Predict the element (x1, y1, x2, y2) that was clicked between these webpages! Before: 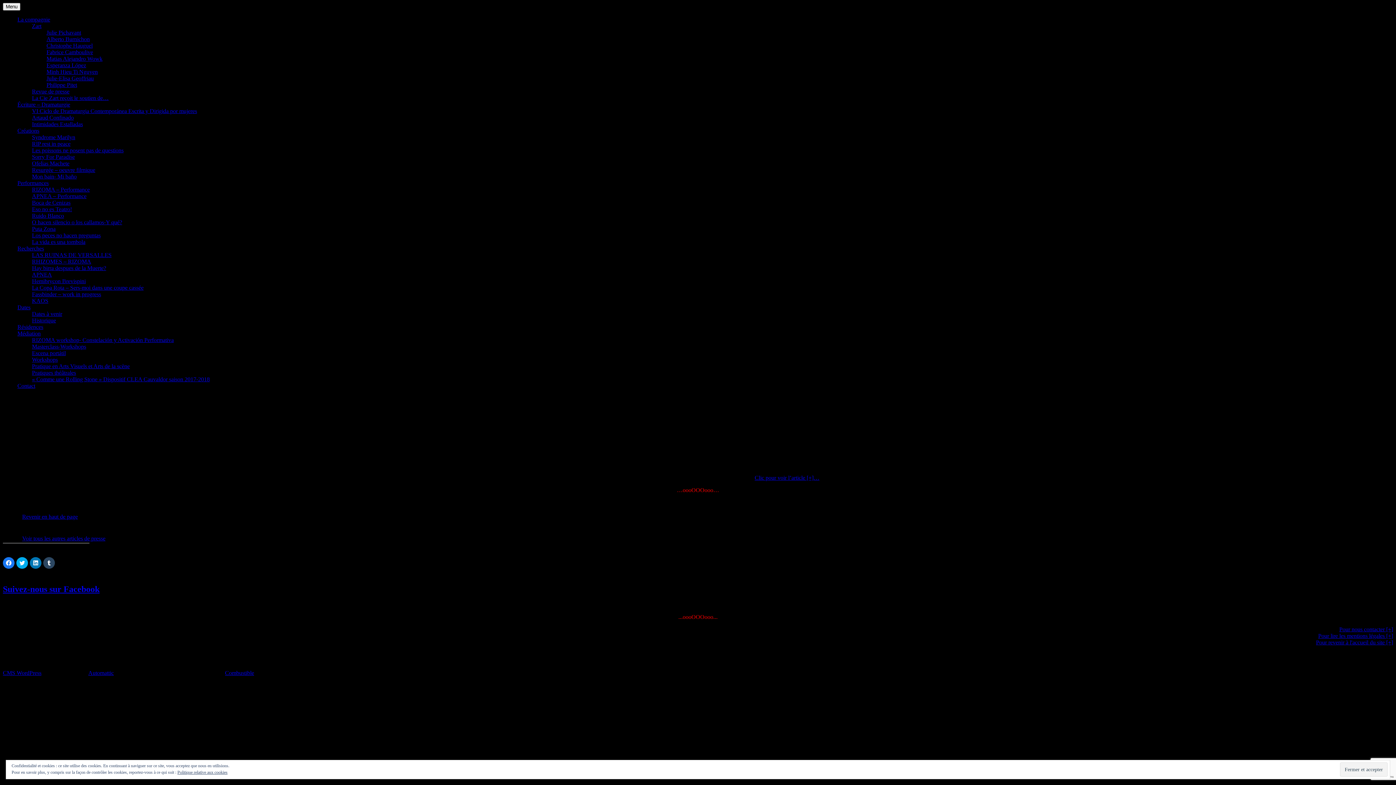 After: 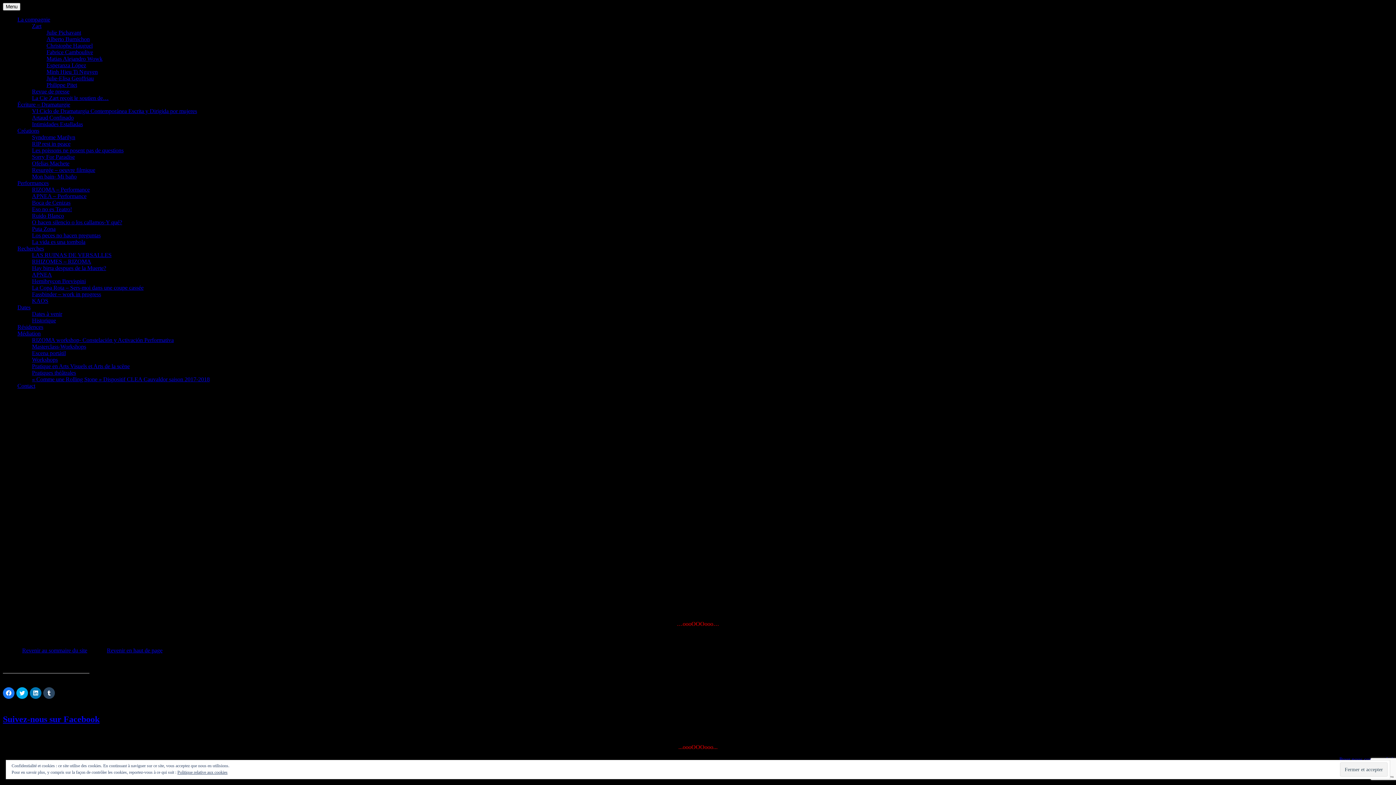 Action: bbox: (46, 75, 93, 81) label: Julie-Elisa Geoffriau